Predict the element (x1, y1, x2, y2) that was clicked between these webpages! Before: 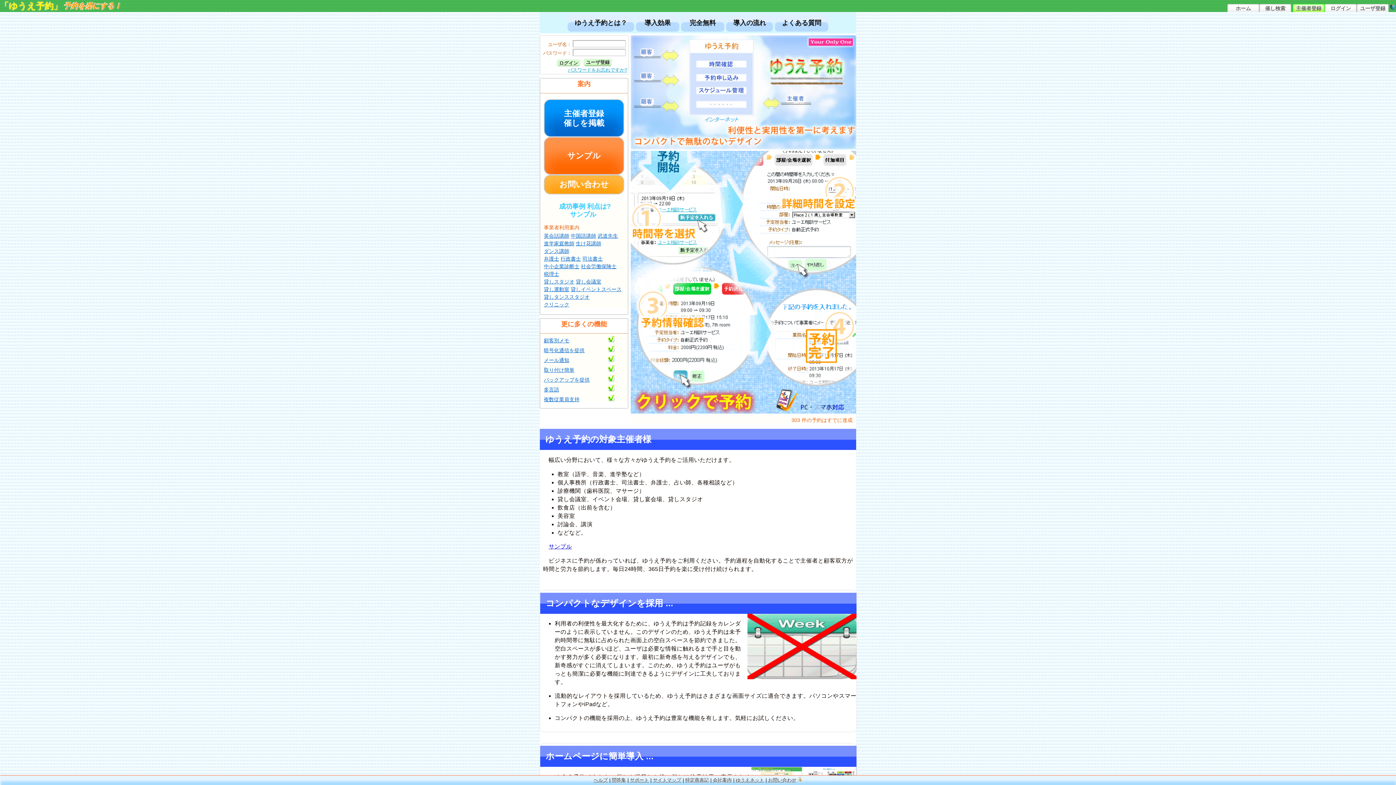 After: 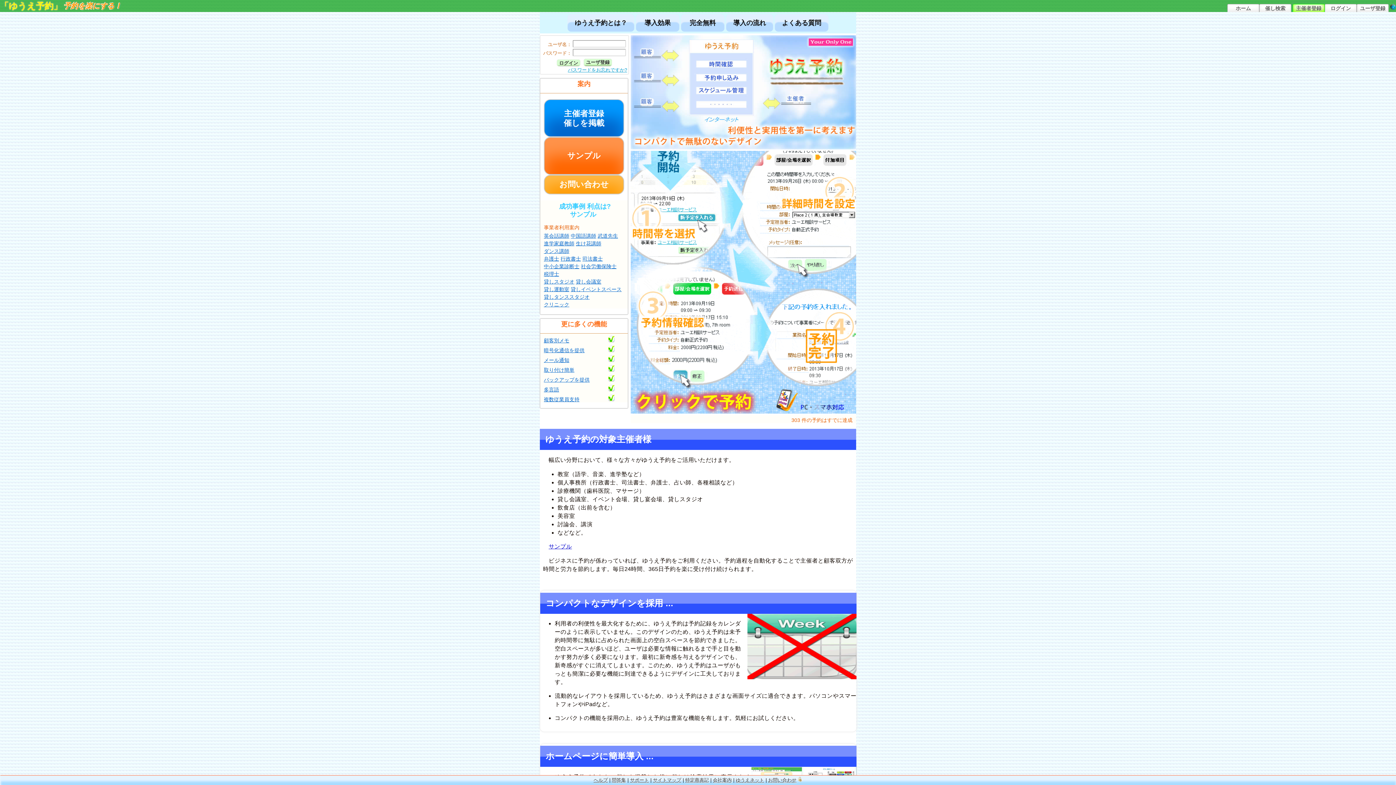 Action: bbox: (597, 232, 618, 240) label: 武道先生